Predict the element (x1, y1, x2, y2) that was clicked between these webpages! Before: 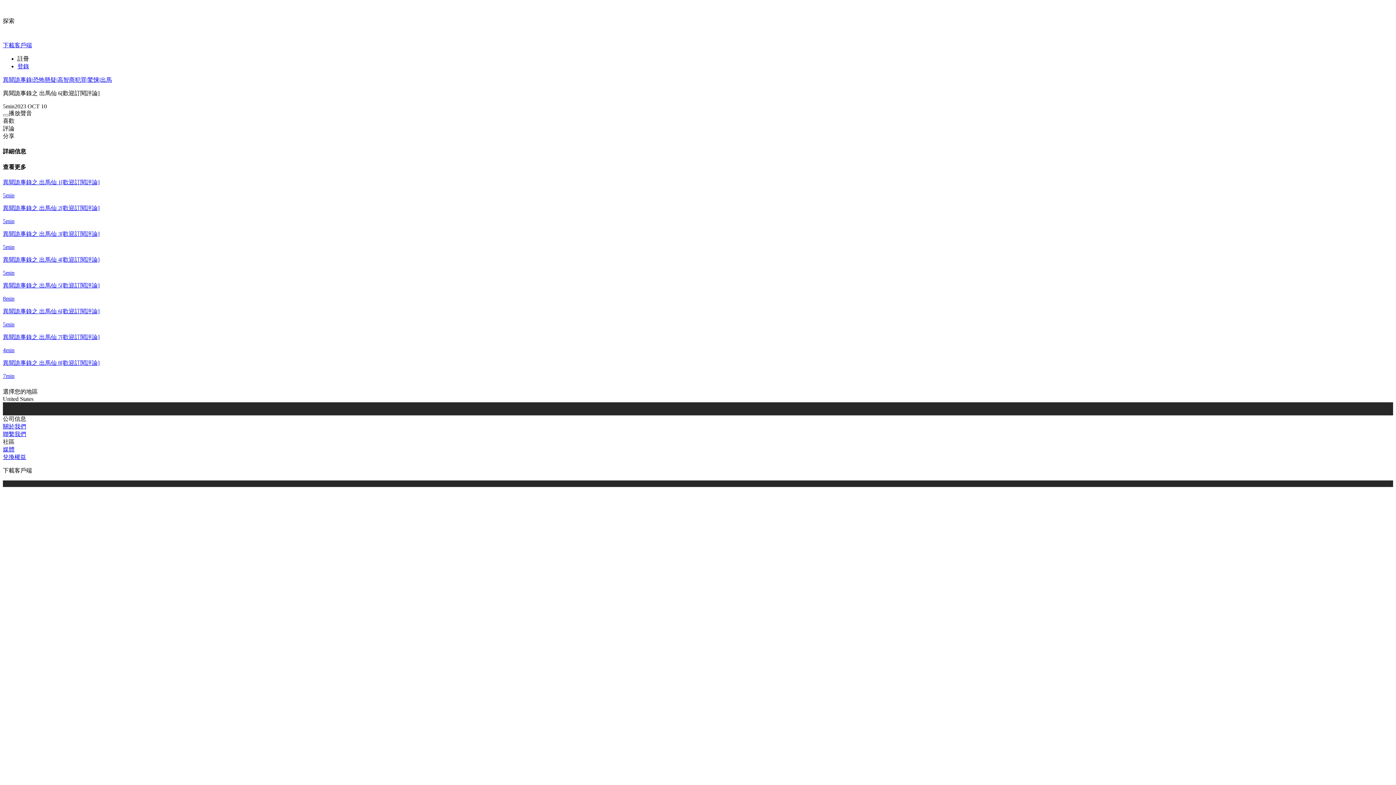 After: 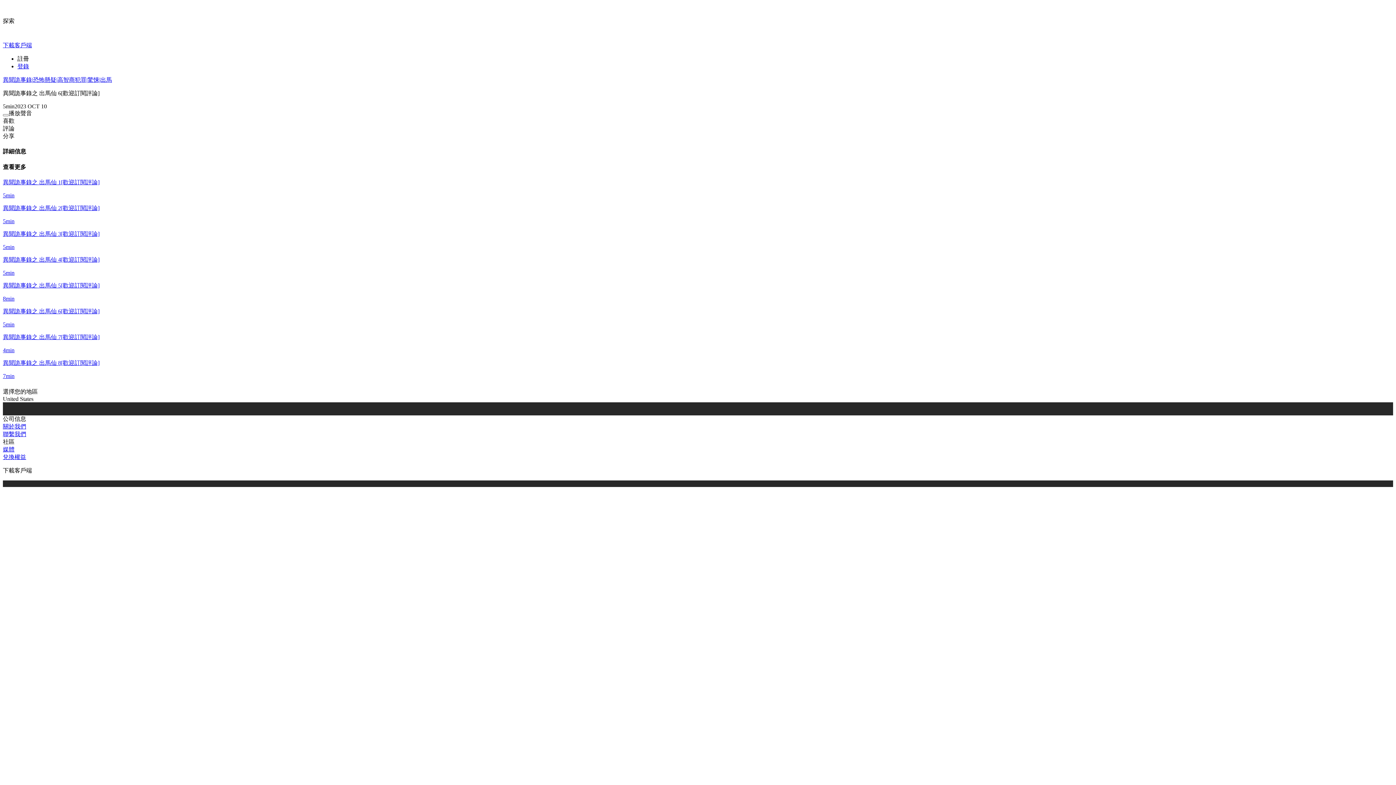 Action: bbox: (2, 409, 1393, 415)